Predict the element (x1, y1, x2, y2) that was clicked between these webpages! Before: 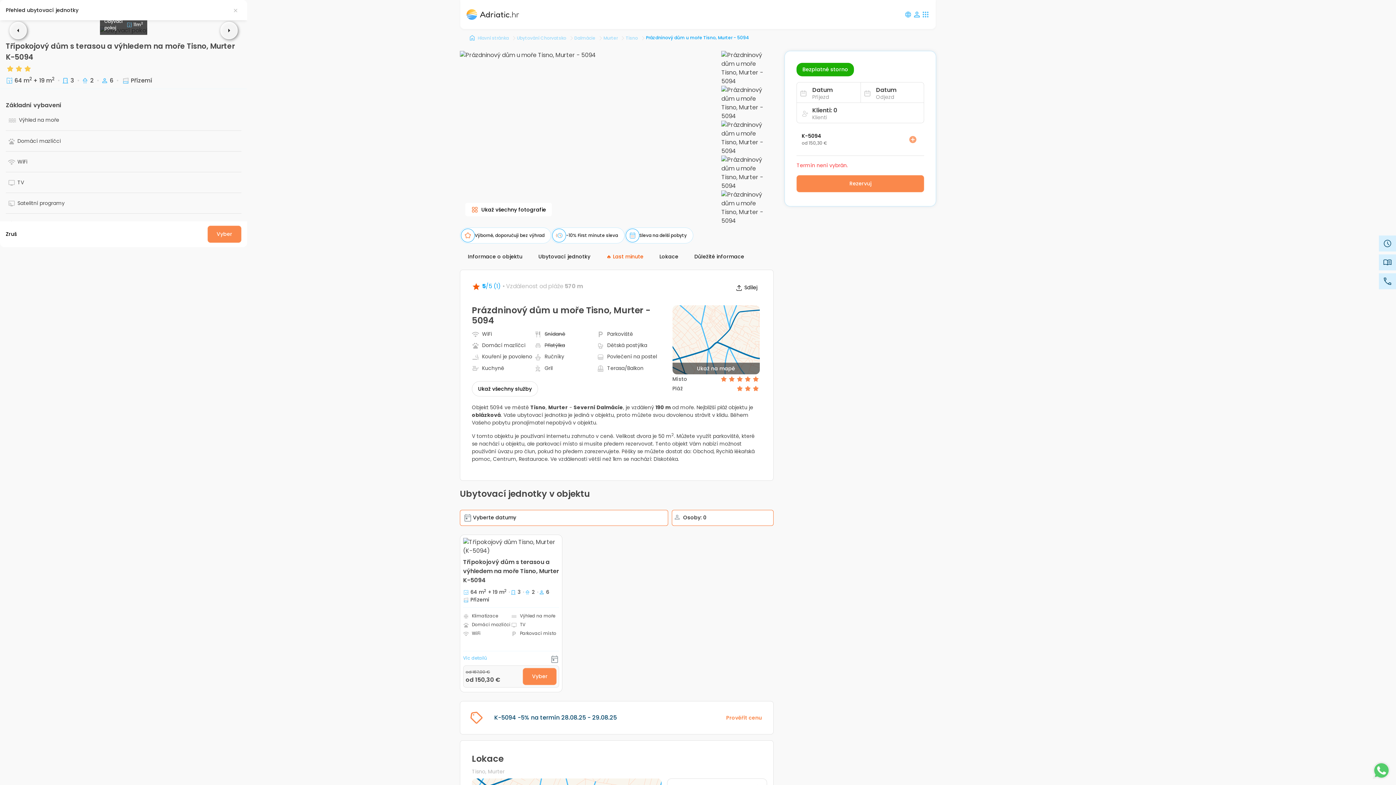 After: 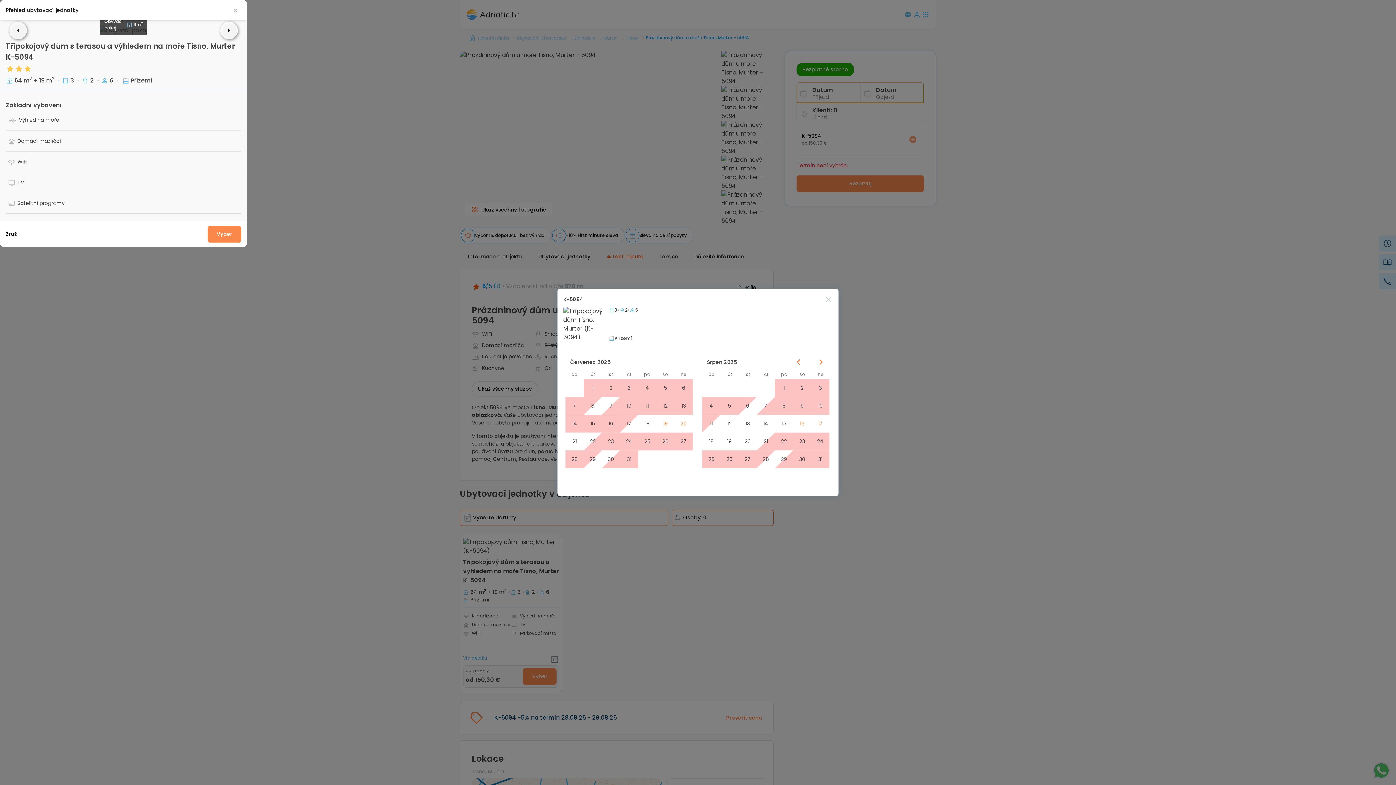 Action: bbox: (797, 82, 923, 102) label: Datum

Příjezd

Datum

Odjezd